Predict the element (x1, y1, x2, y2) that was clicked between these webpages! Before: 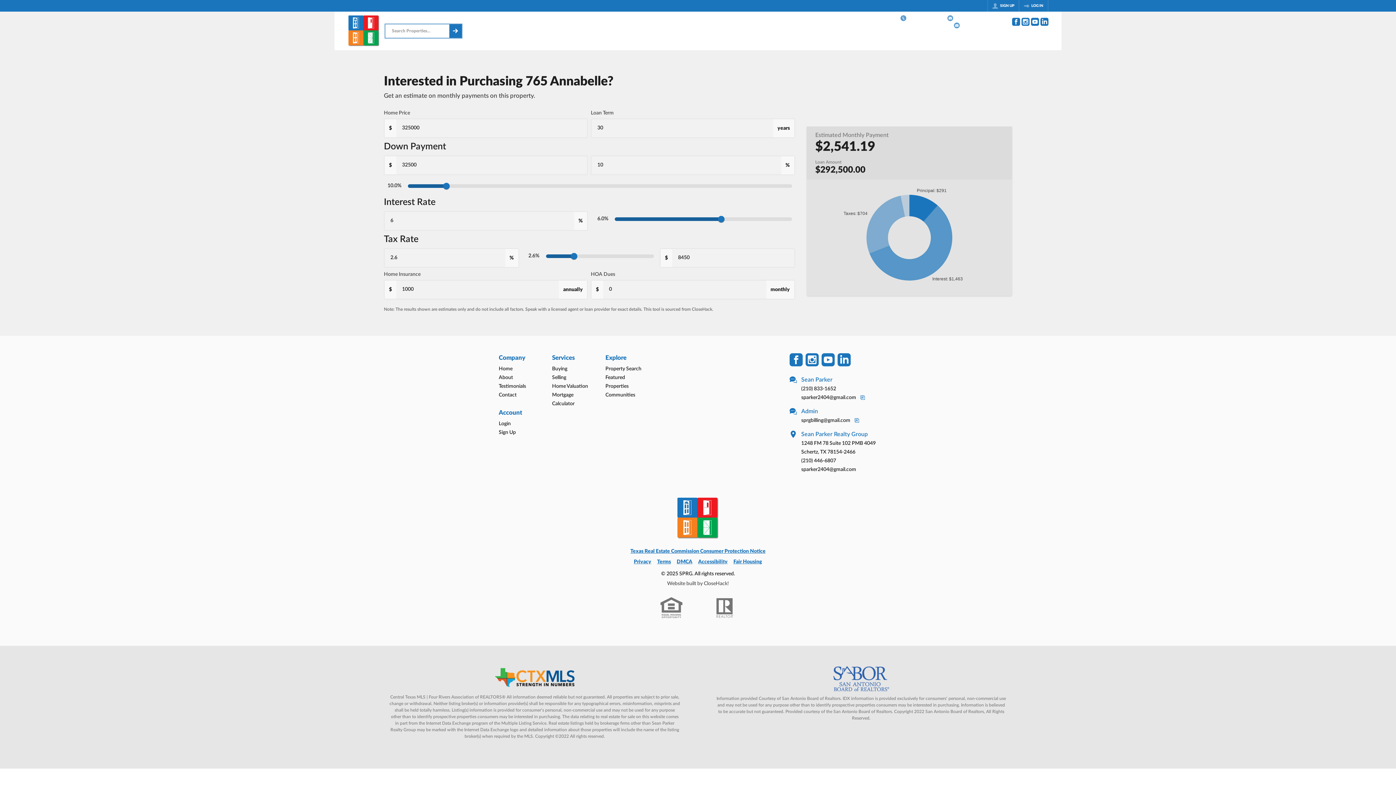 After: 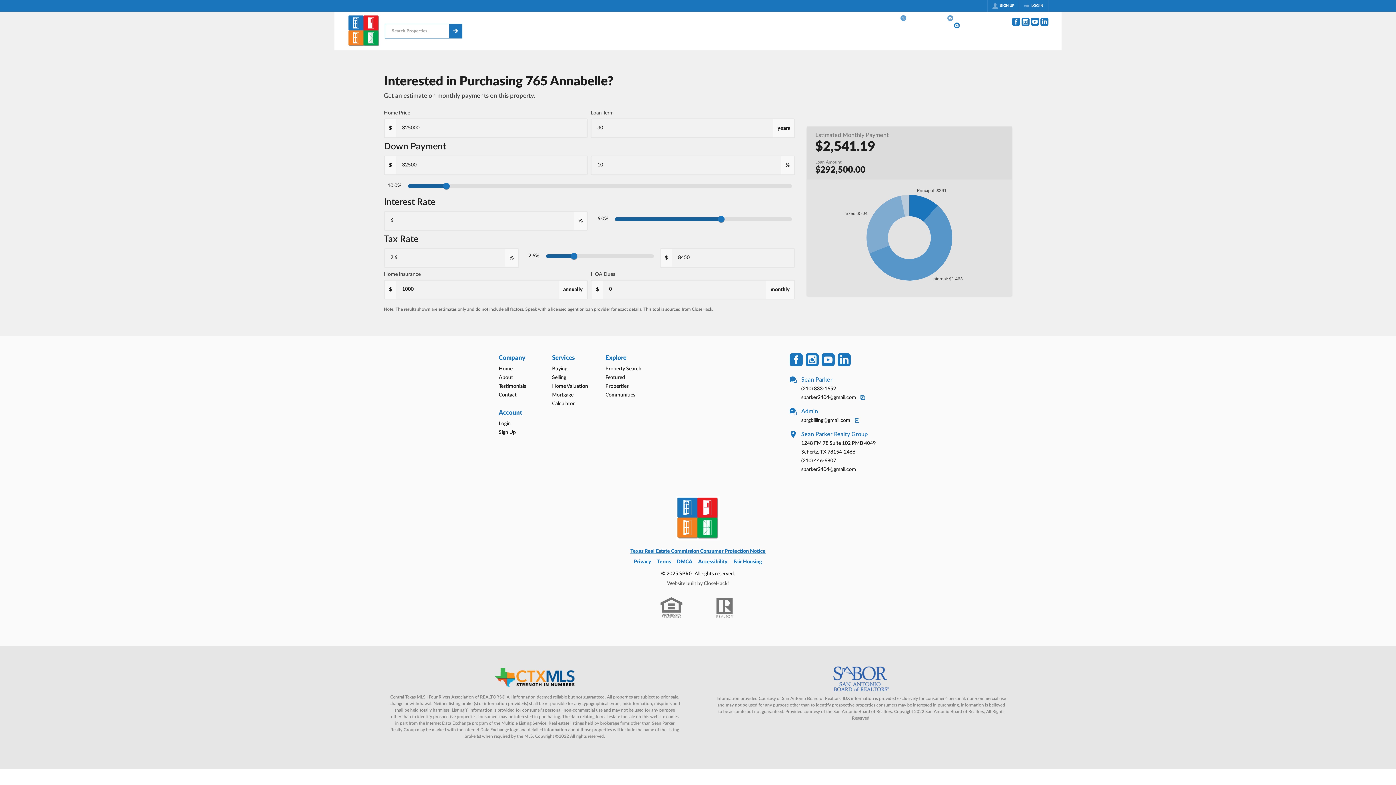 Action: bbox: (954, 22, 1008, 28) label: sprgbilling@gmail.com